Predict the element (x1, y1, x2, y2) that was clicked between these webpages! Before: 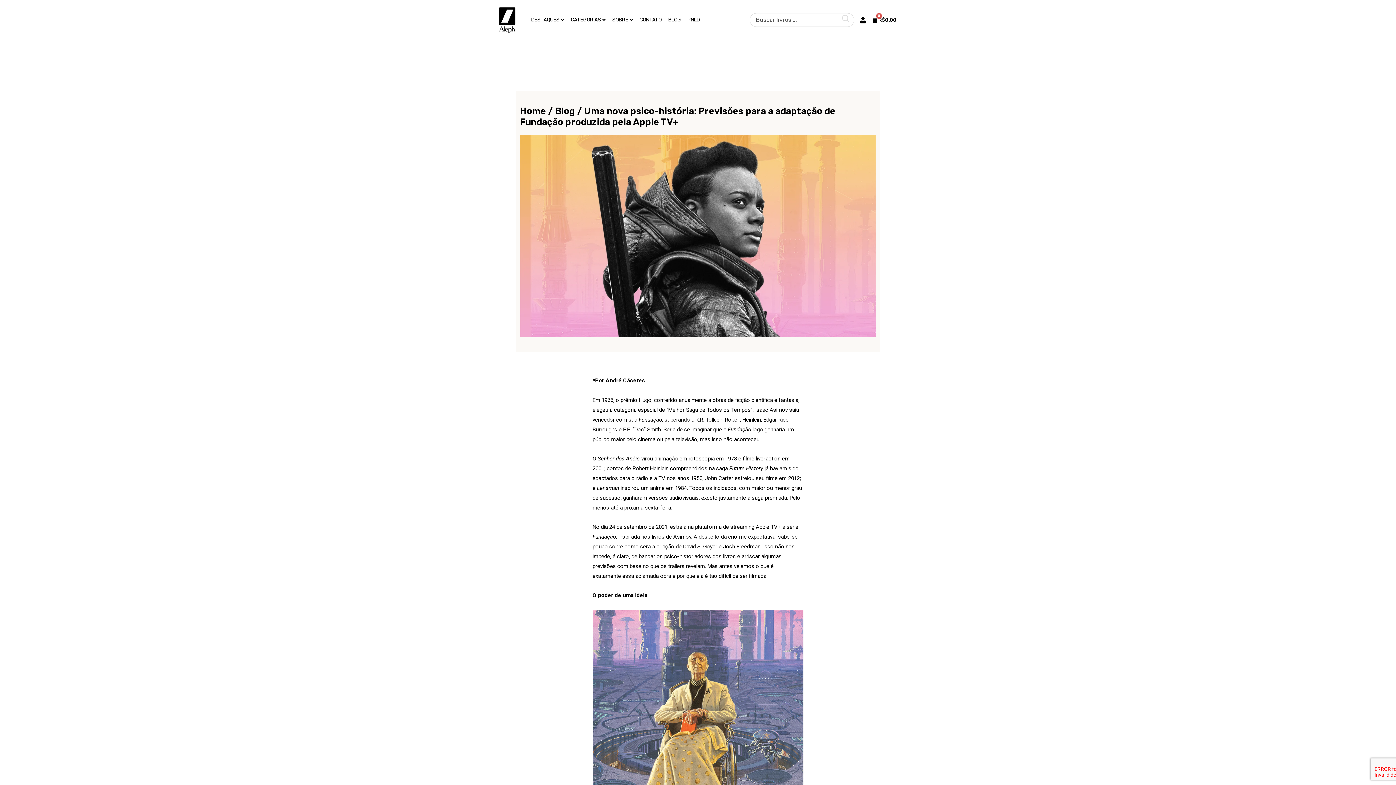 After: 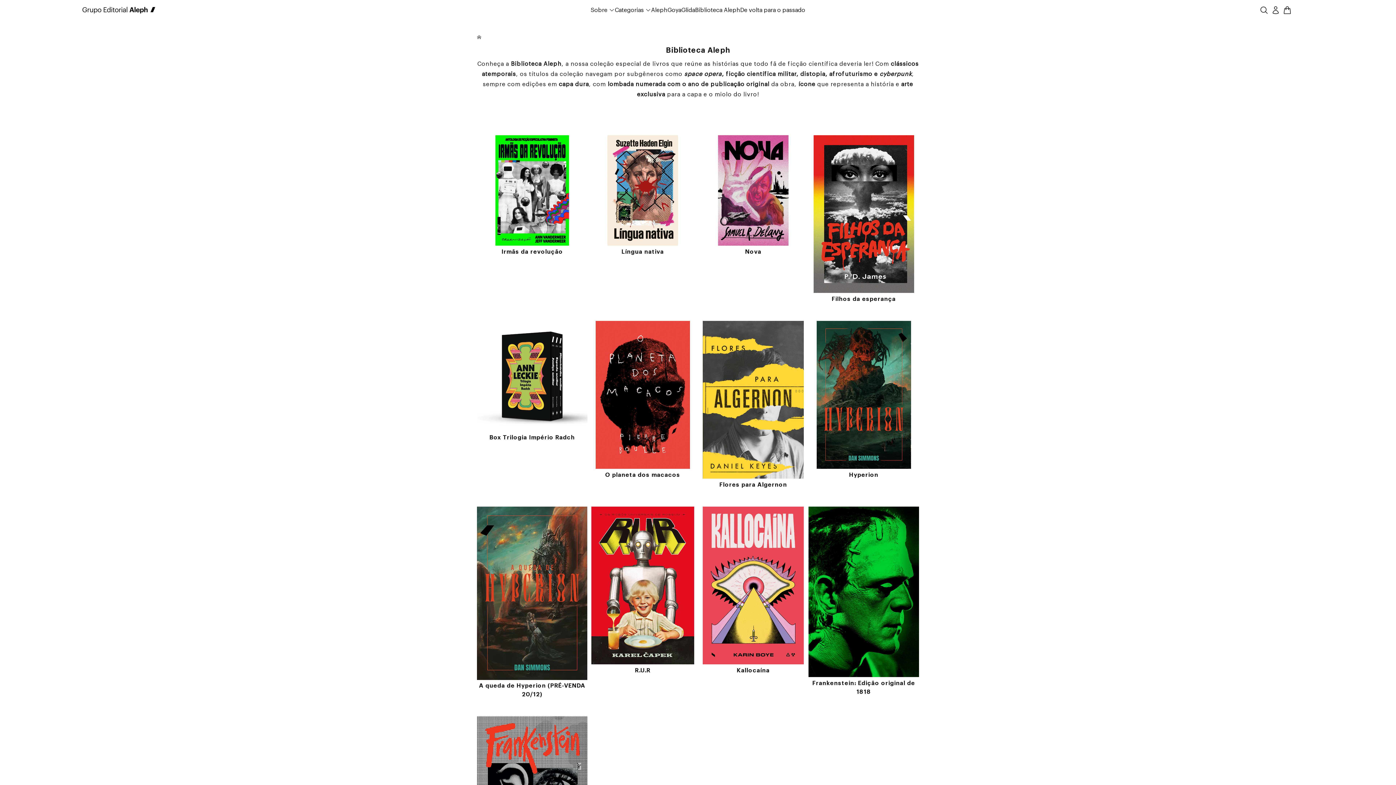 Action: bbox: (634, 13, 663, 26) label: CONTATO